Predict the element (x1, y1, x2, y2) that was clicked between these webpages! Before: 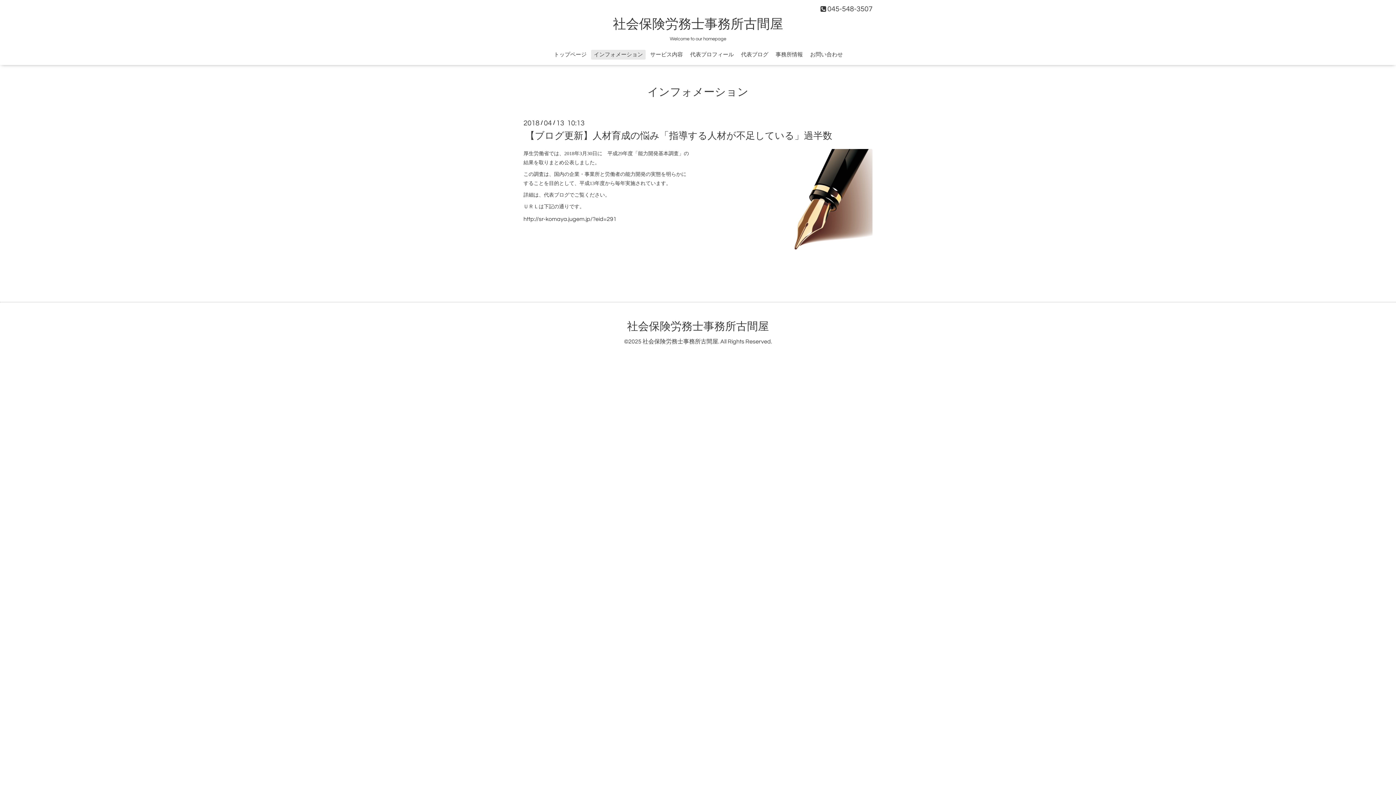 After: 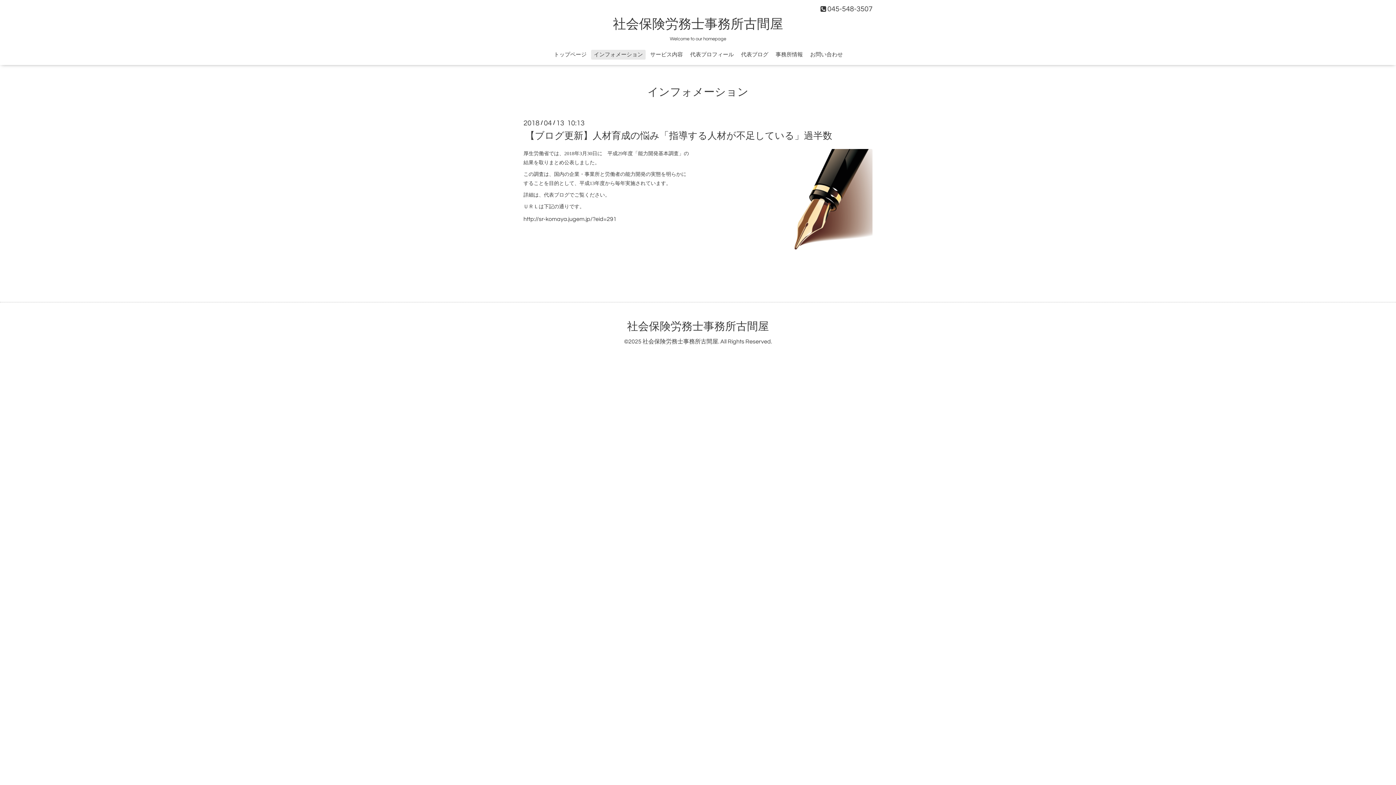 Action: bbox: (523, 216, 616, 222) label: http://sr-komaya.jugem.jp/?eid=291